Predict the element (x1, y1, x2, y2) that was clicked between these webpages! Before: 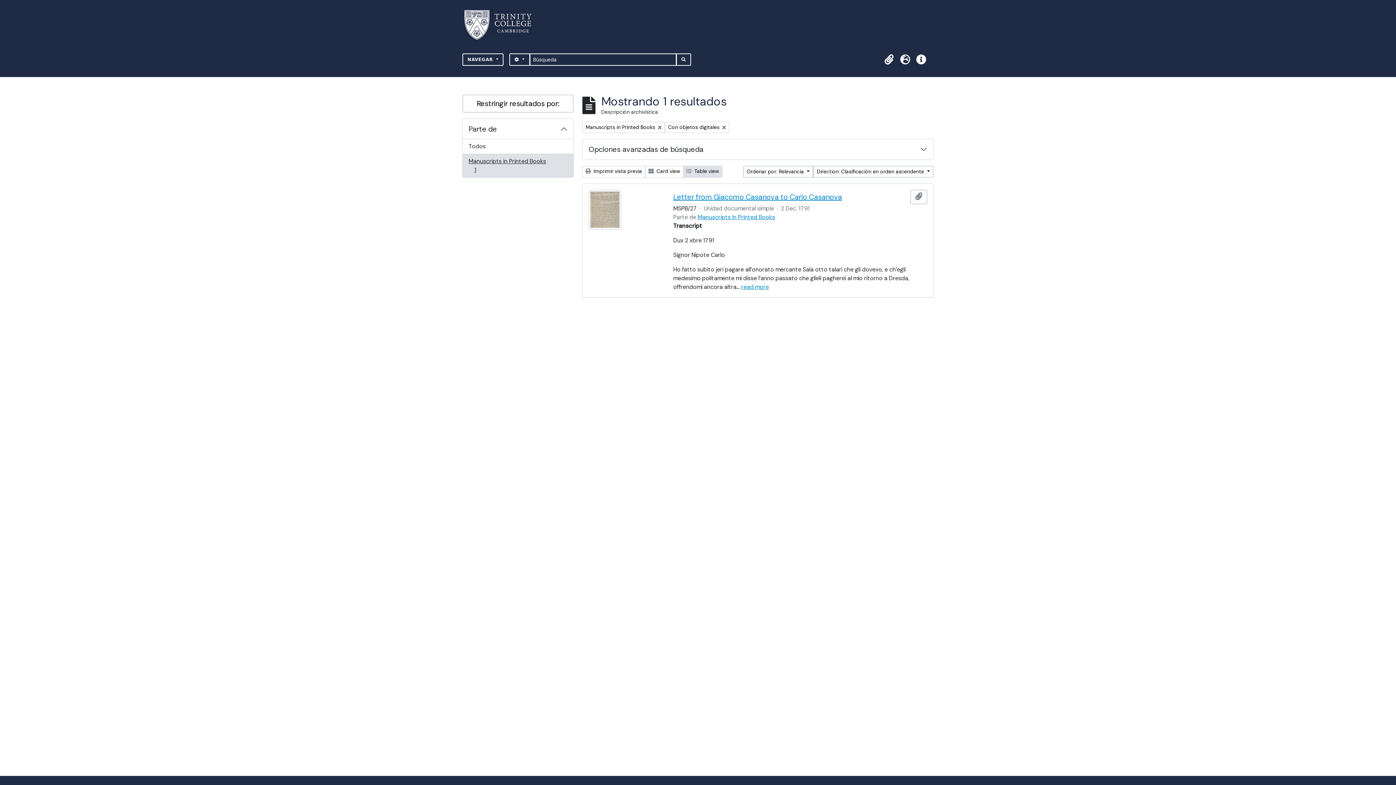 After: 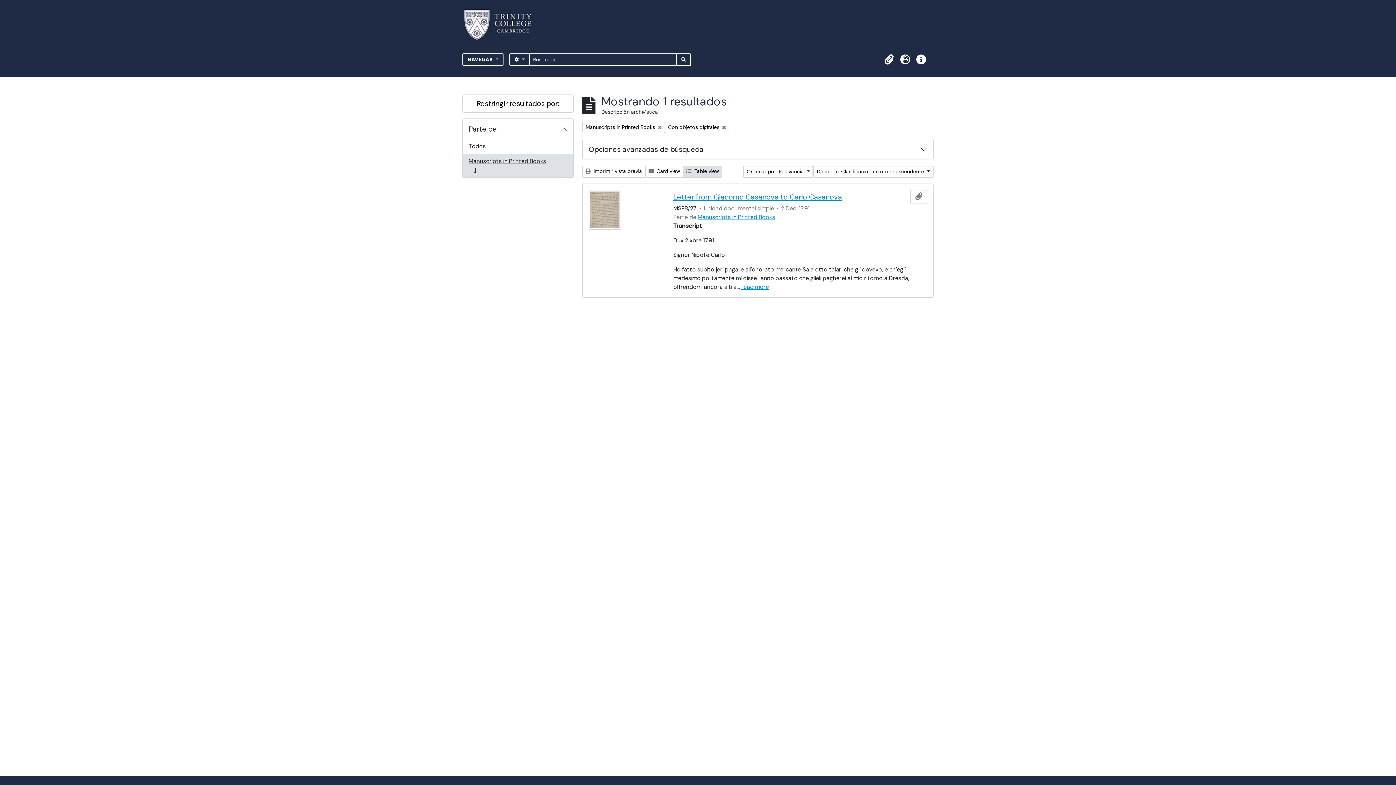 Action: label: Manuscripts in Printed Books
, 1 resultados
1 bbox: (462, 153, 573, 177)